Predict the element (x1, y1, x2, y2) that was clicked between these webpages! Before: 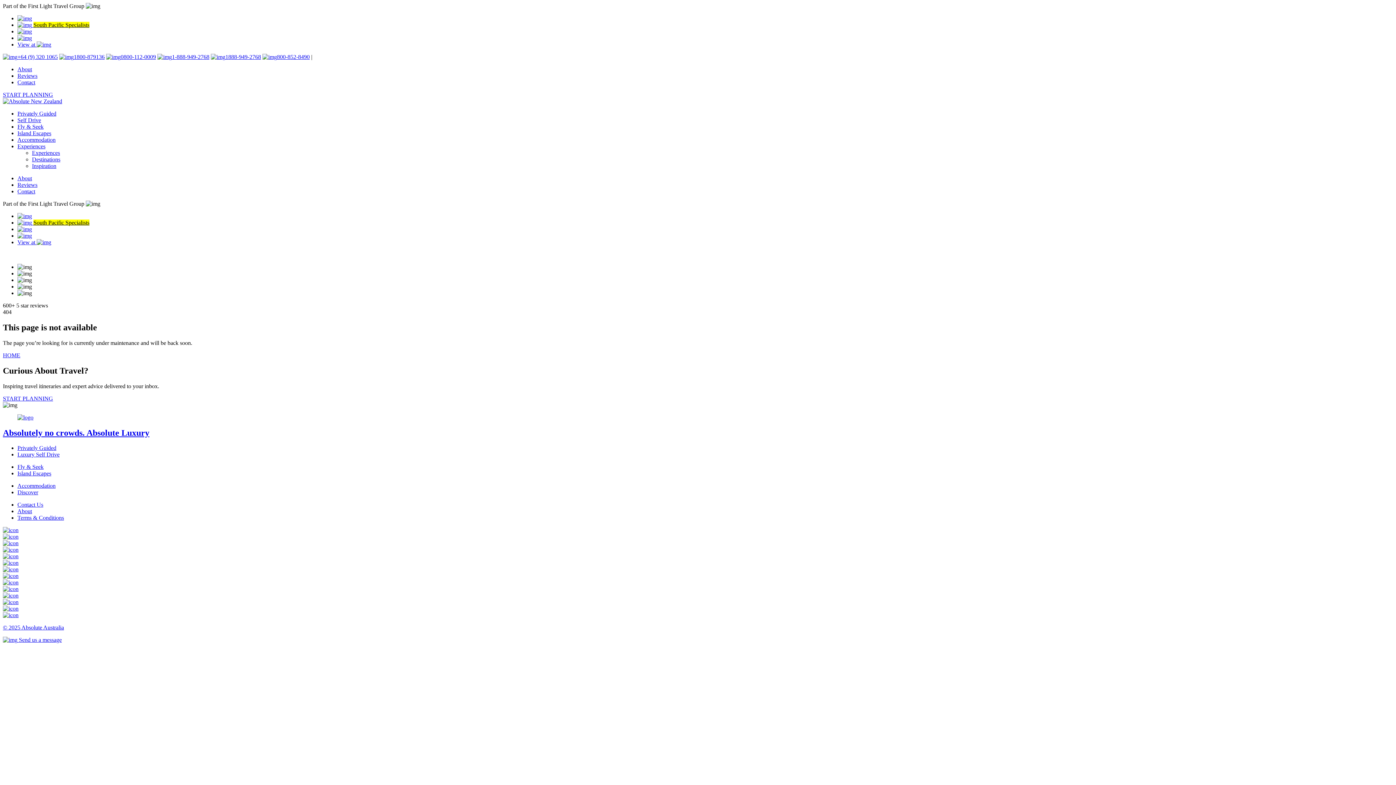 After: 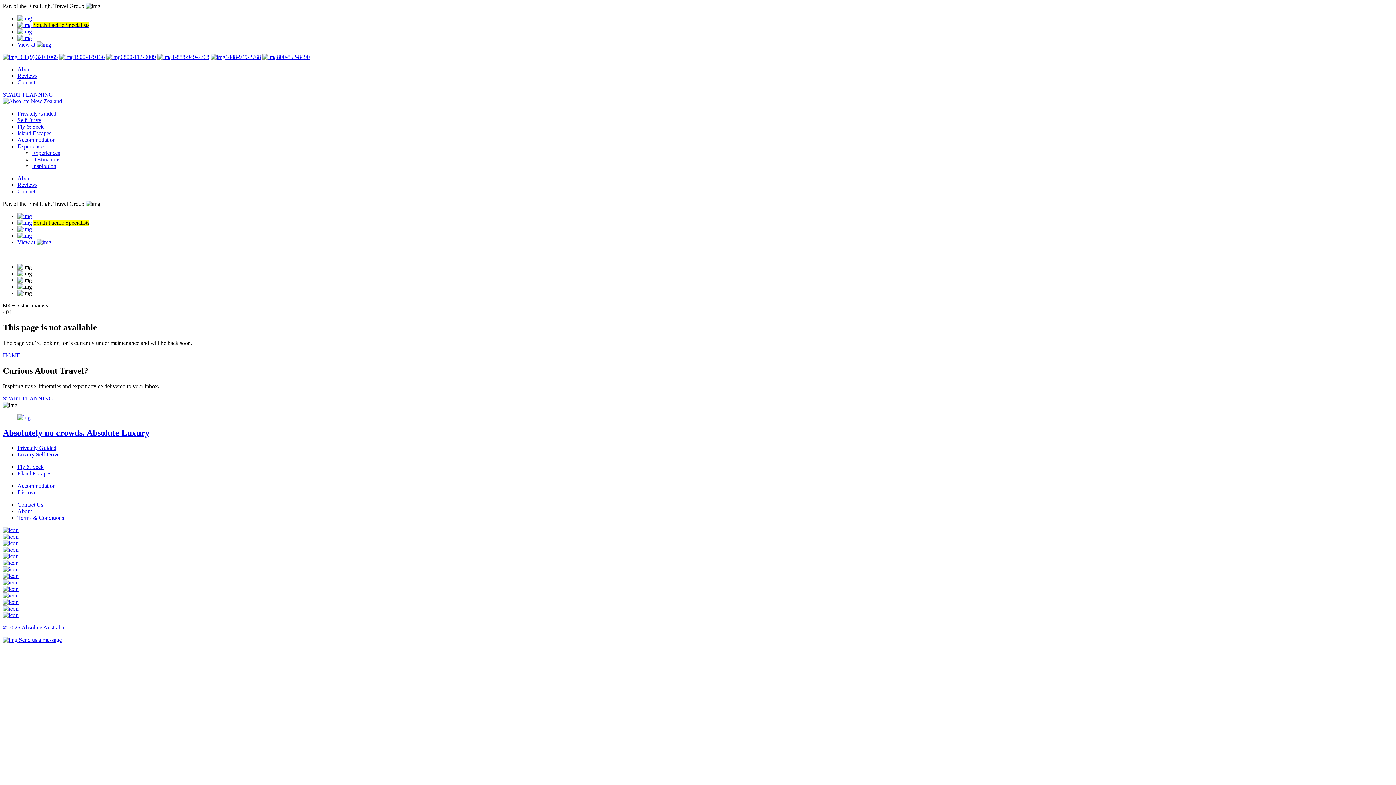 Action: bbox: (17, 213, 32, 219)